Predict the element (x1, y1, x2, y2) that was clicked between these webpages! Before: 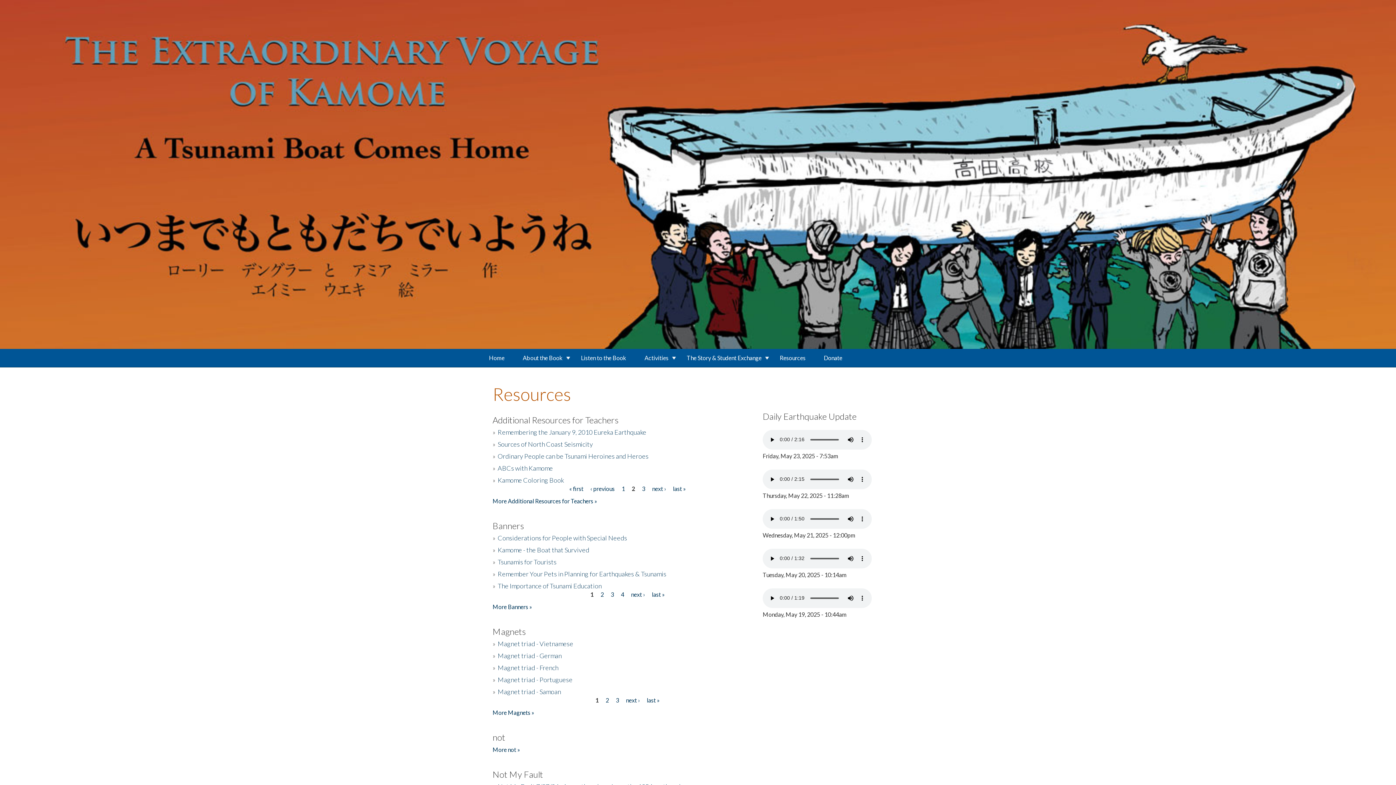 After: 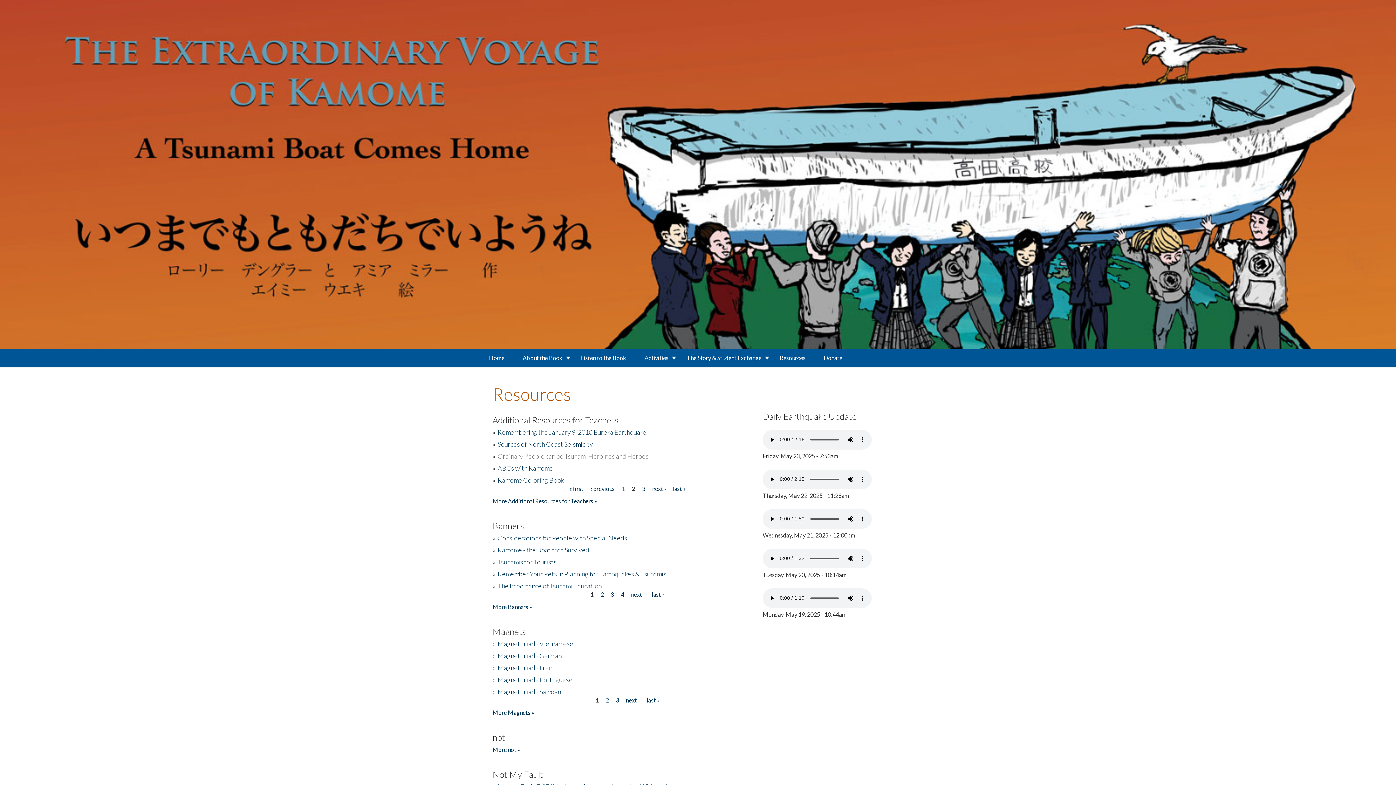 Action: label: Ordinary People can be Tsunami Heroines and Heroes bbox: (497, 452, 648, 460)